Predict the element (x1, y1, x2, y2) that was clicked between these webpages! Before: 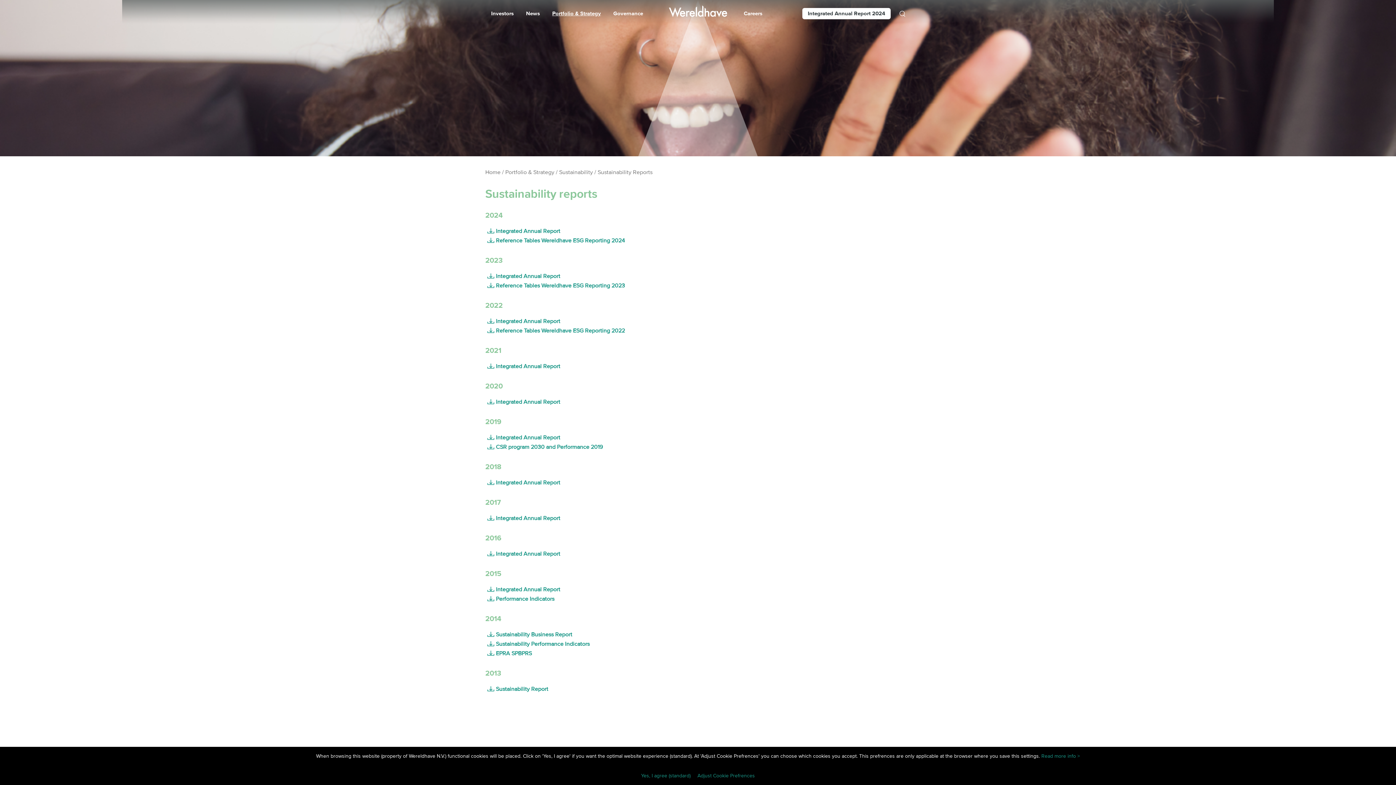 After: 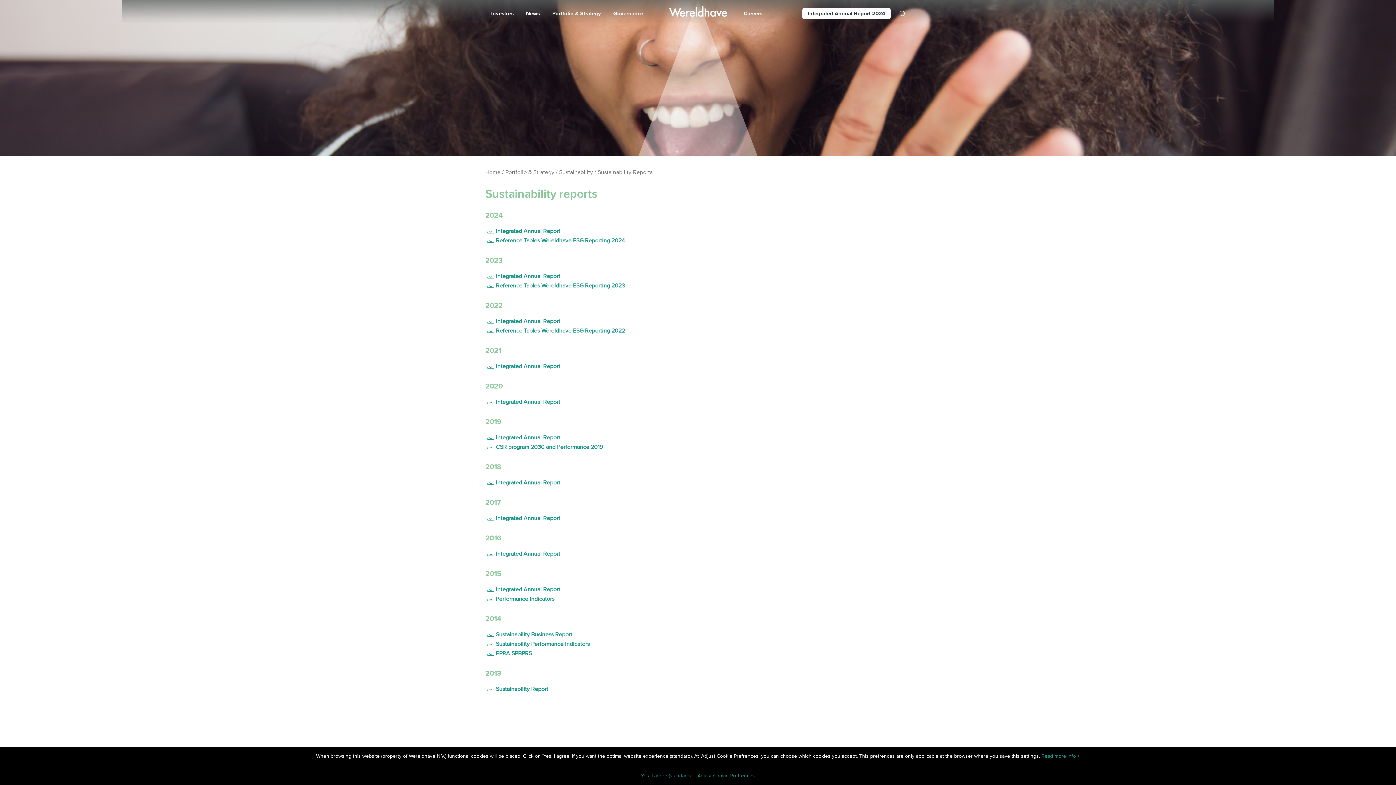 Action: label: Sustainability Performance Indicators bbox: (485, 640, 589, 648)